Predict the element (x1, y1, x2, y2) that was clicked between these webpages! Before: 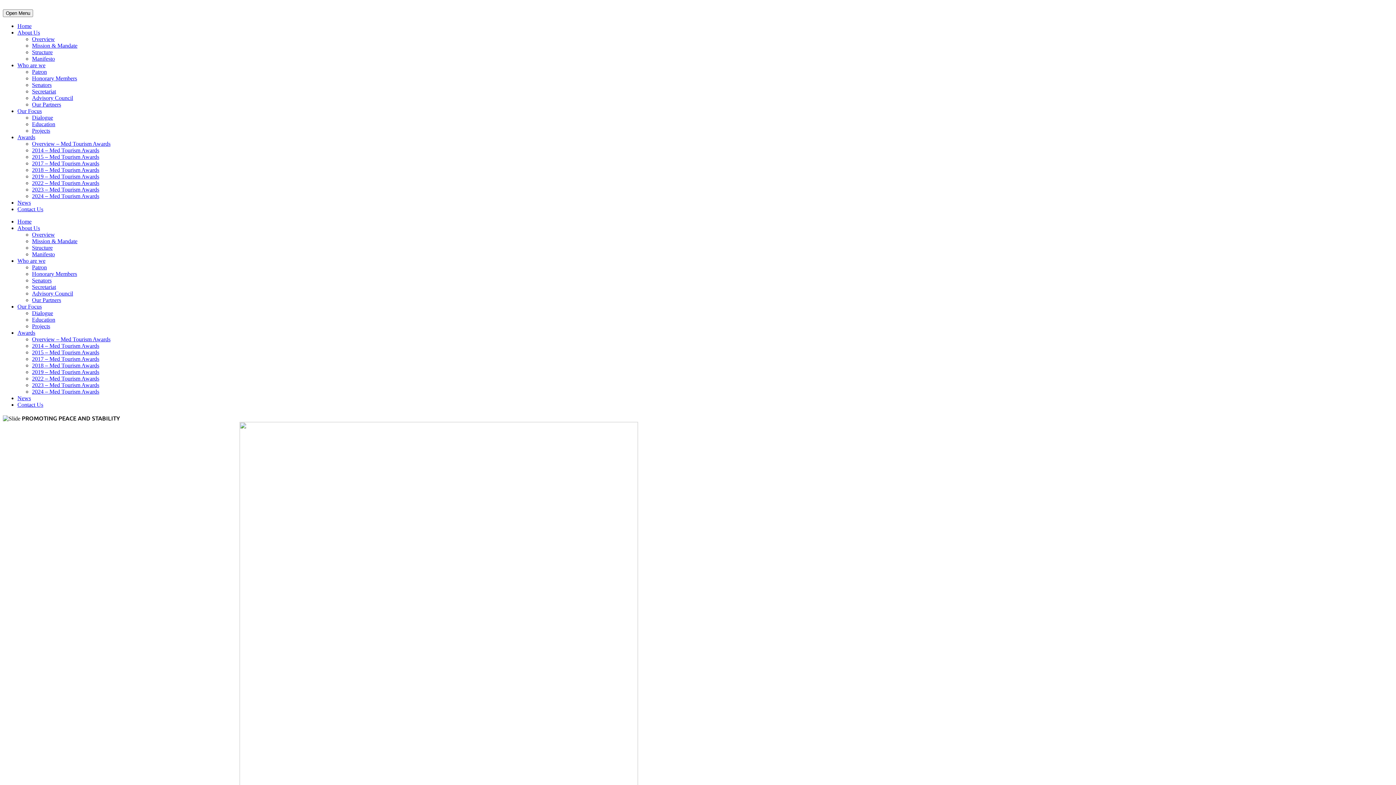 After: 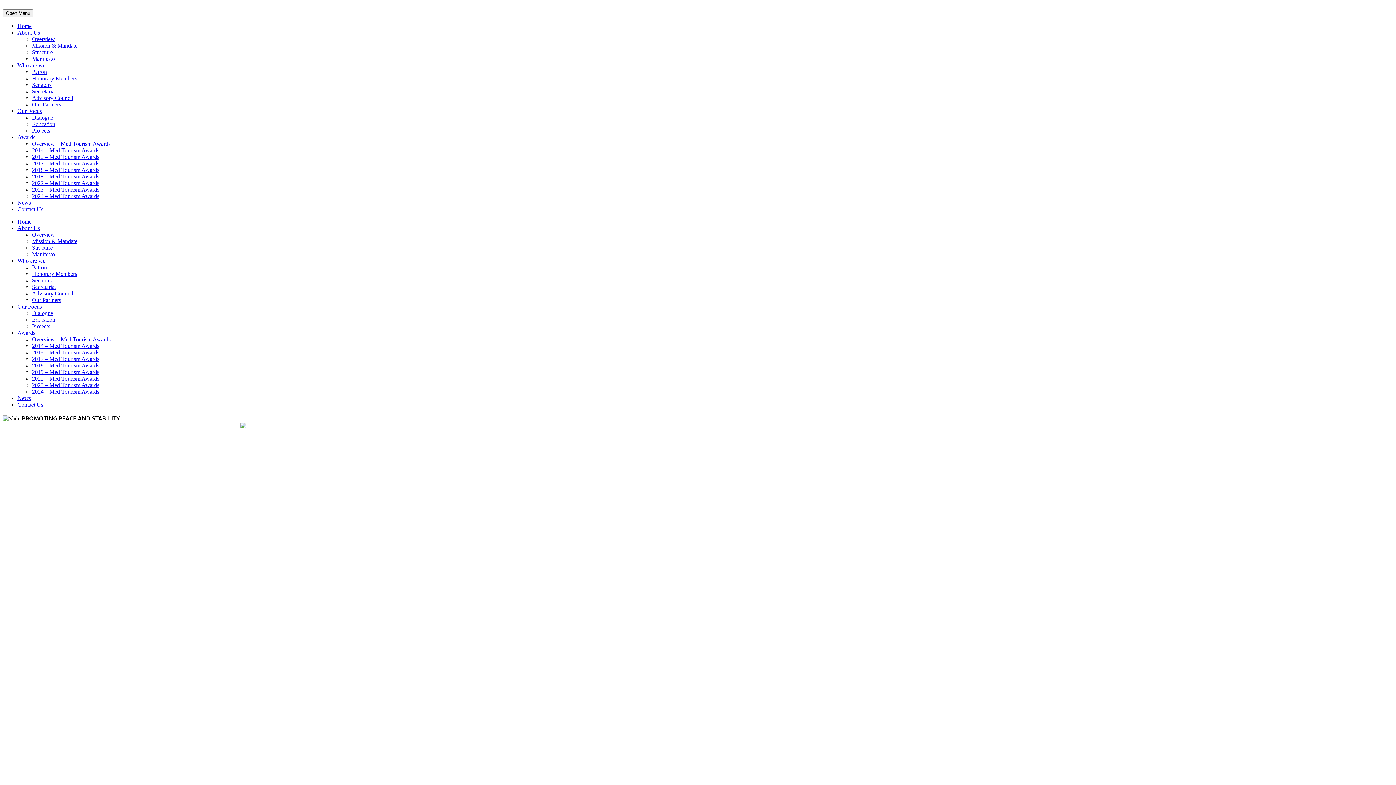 Action: label: Home bbox: (17, 218, 31, 224)